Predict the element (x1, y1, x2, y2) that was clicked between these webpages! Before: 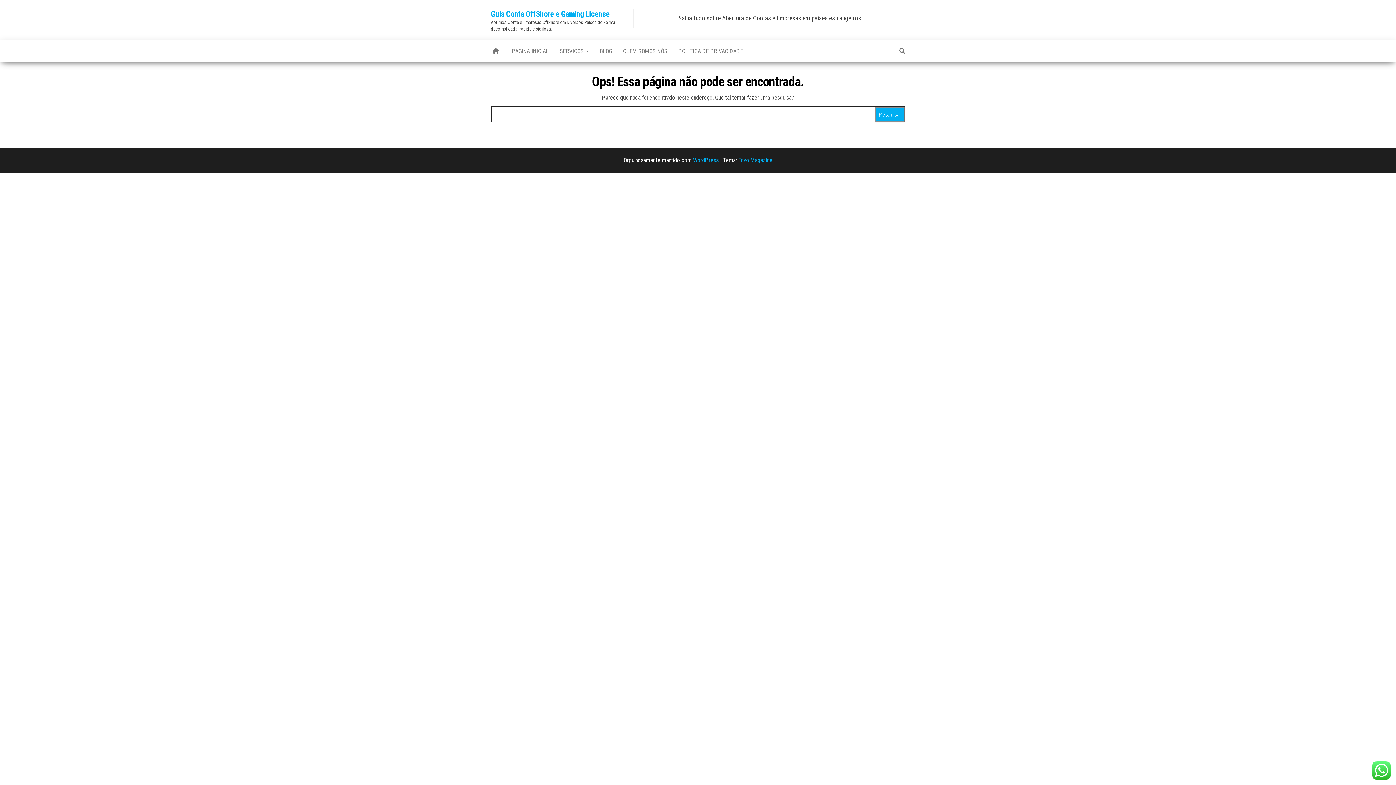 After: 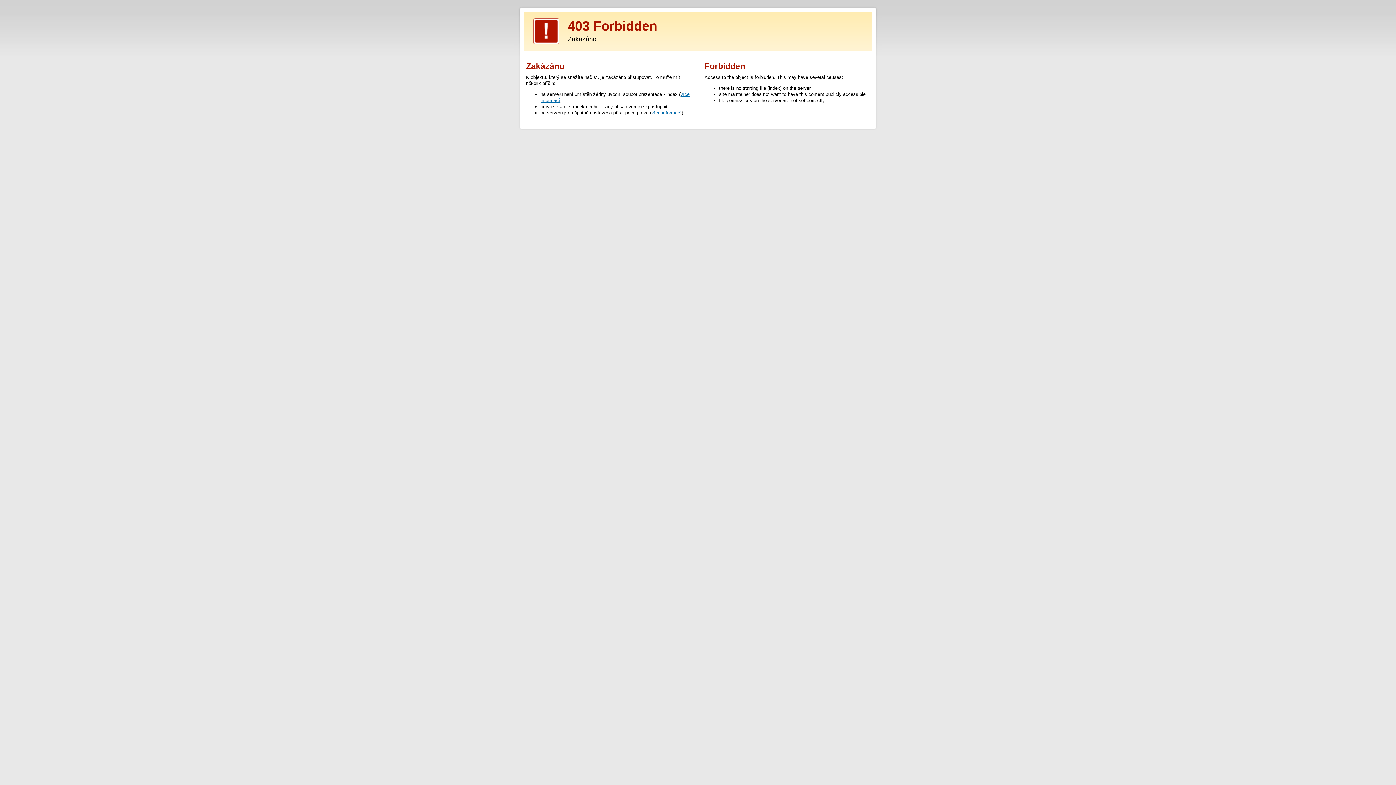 Action: bbox: (738, 156, 772, 163) label: Envo Magazine